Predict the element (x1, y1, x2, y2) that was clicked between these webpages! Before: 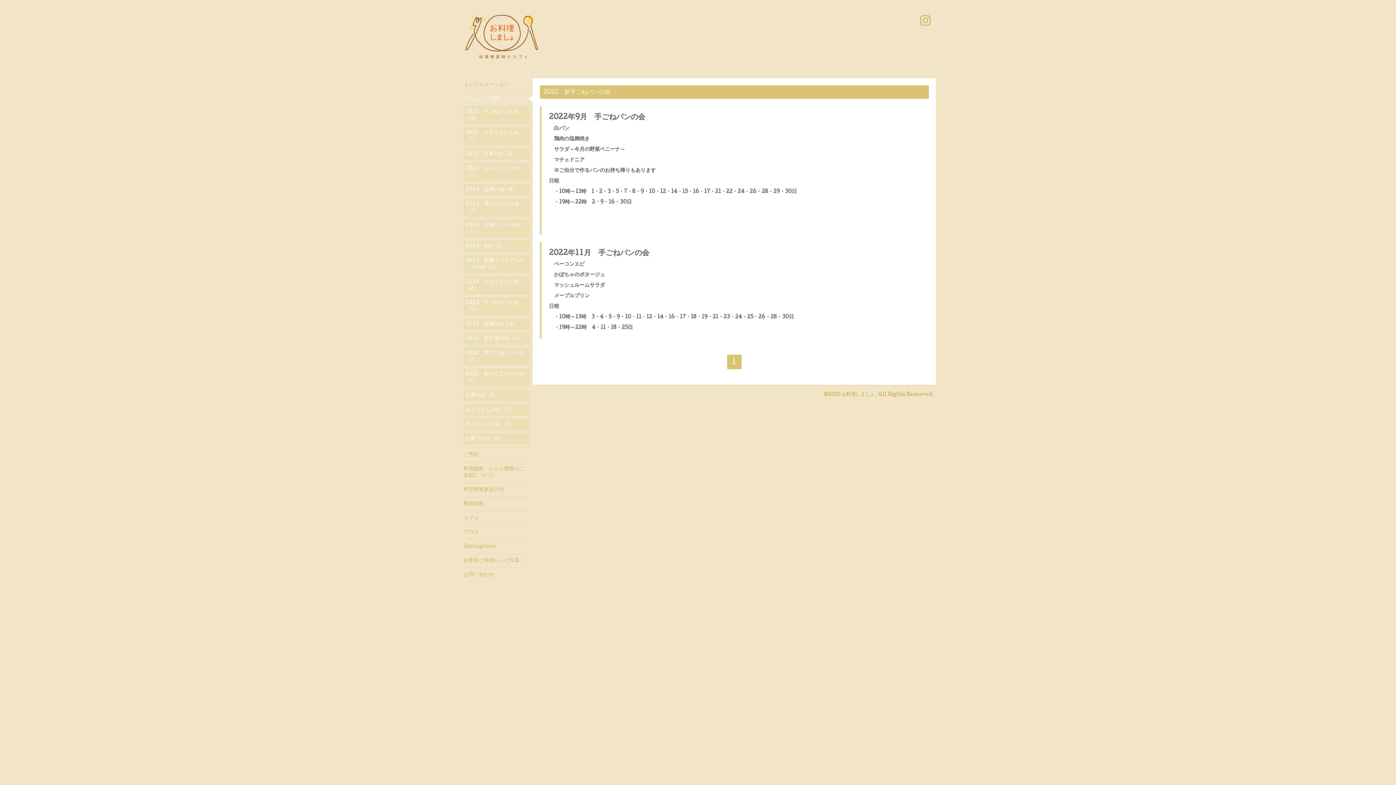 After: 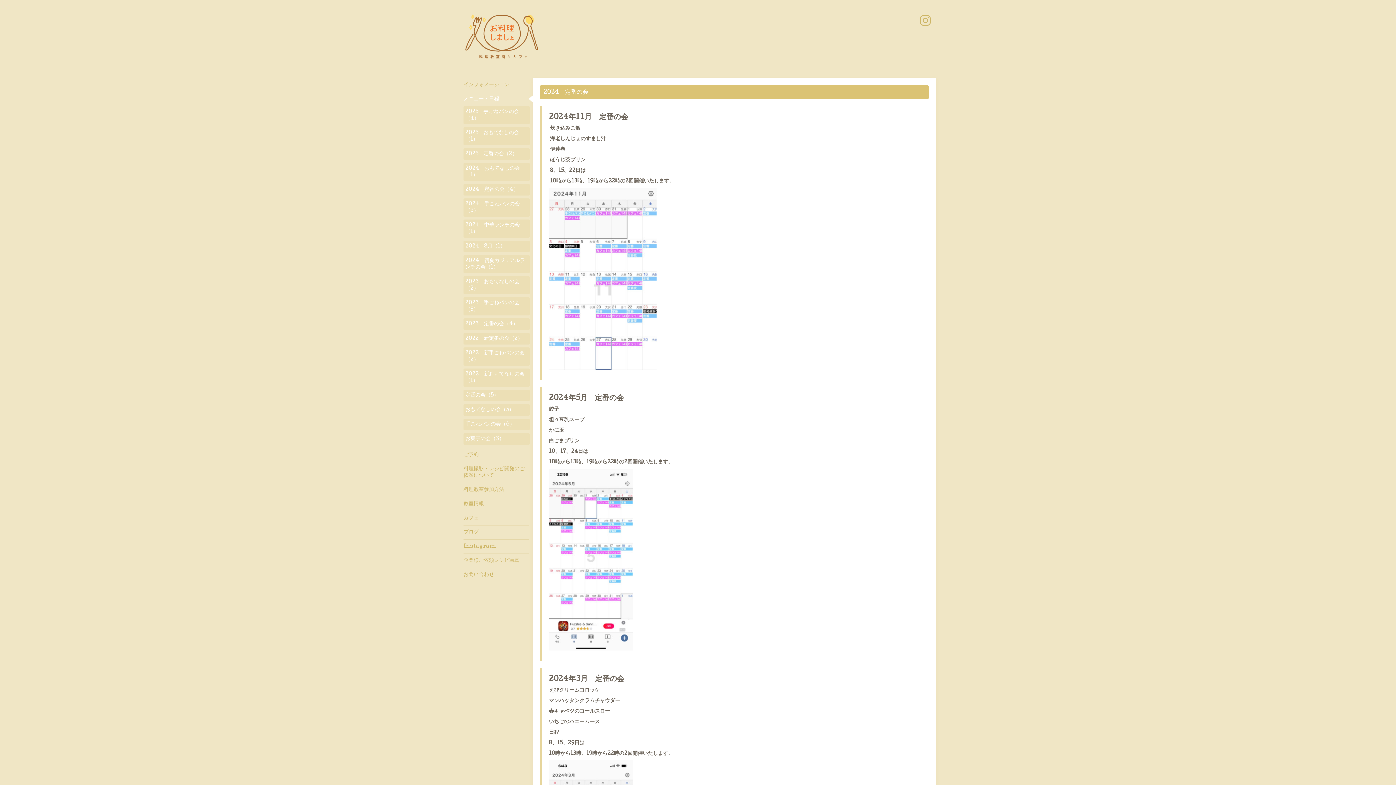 Action: bbox: (463, 184, 529, 195) label: 2024　定番の会（4）